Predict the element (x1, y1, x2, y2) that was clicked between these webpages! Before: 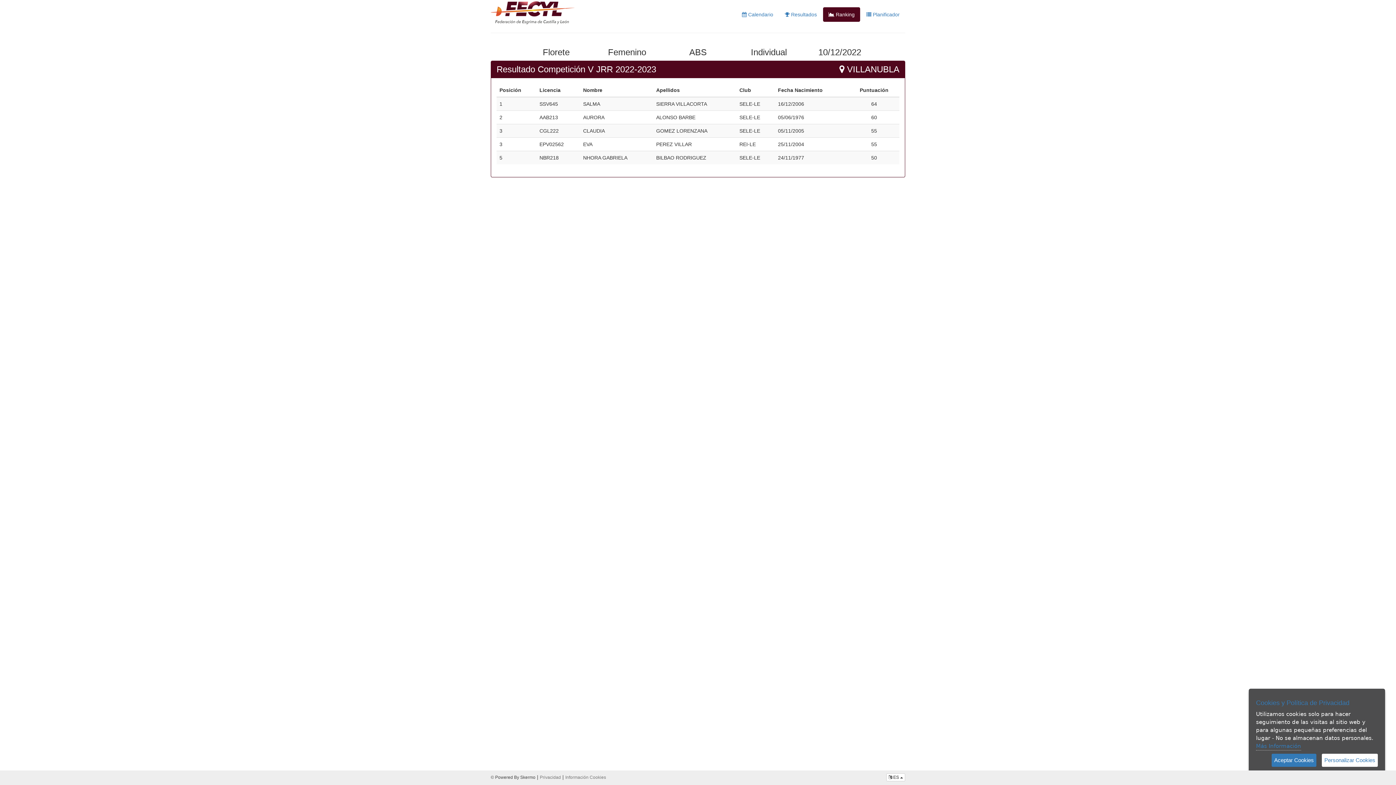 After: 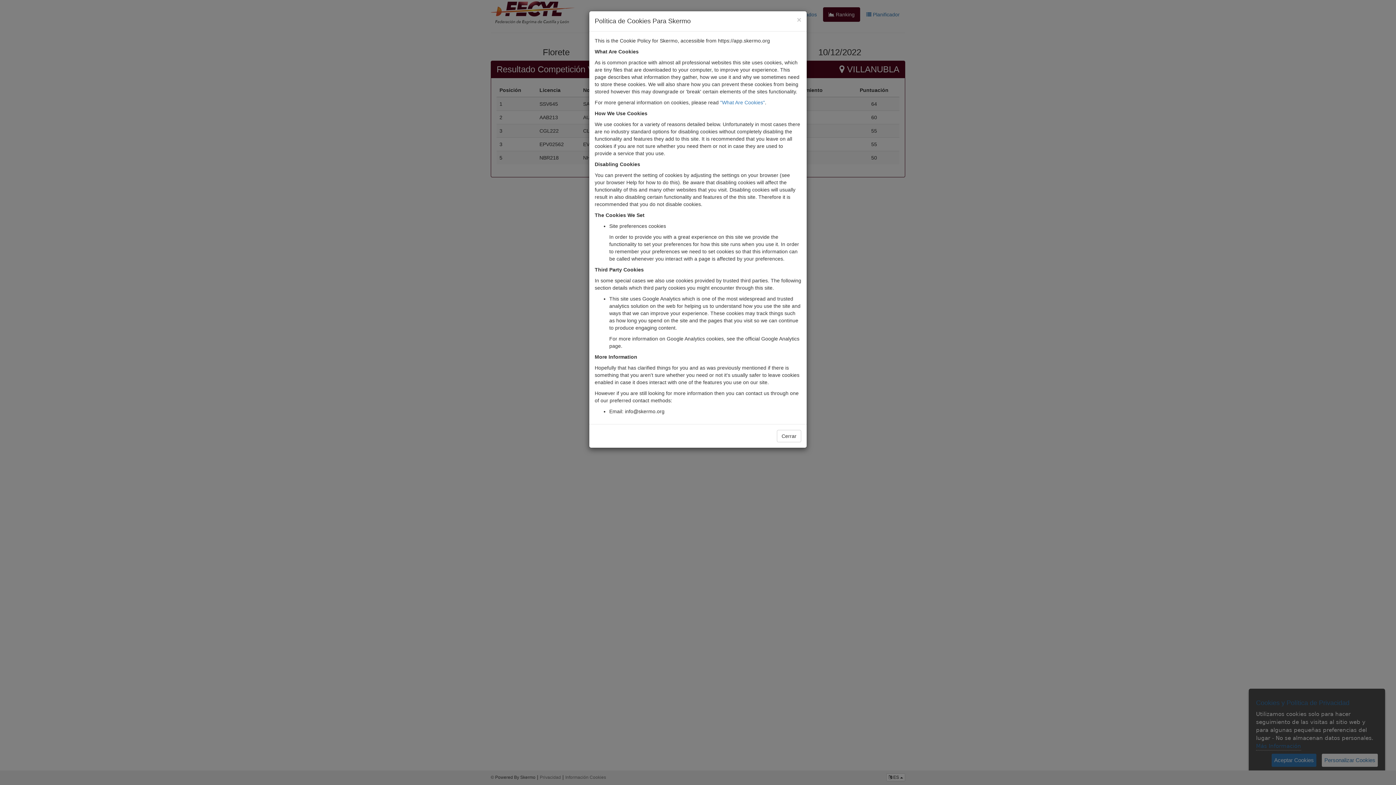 Action: bbox: (1256, 743, 1301, 750) label: Más Información